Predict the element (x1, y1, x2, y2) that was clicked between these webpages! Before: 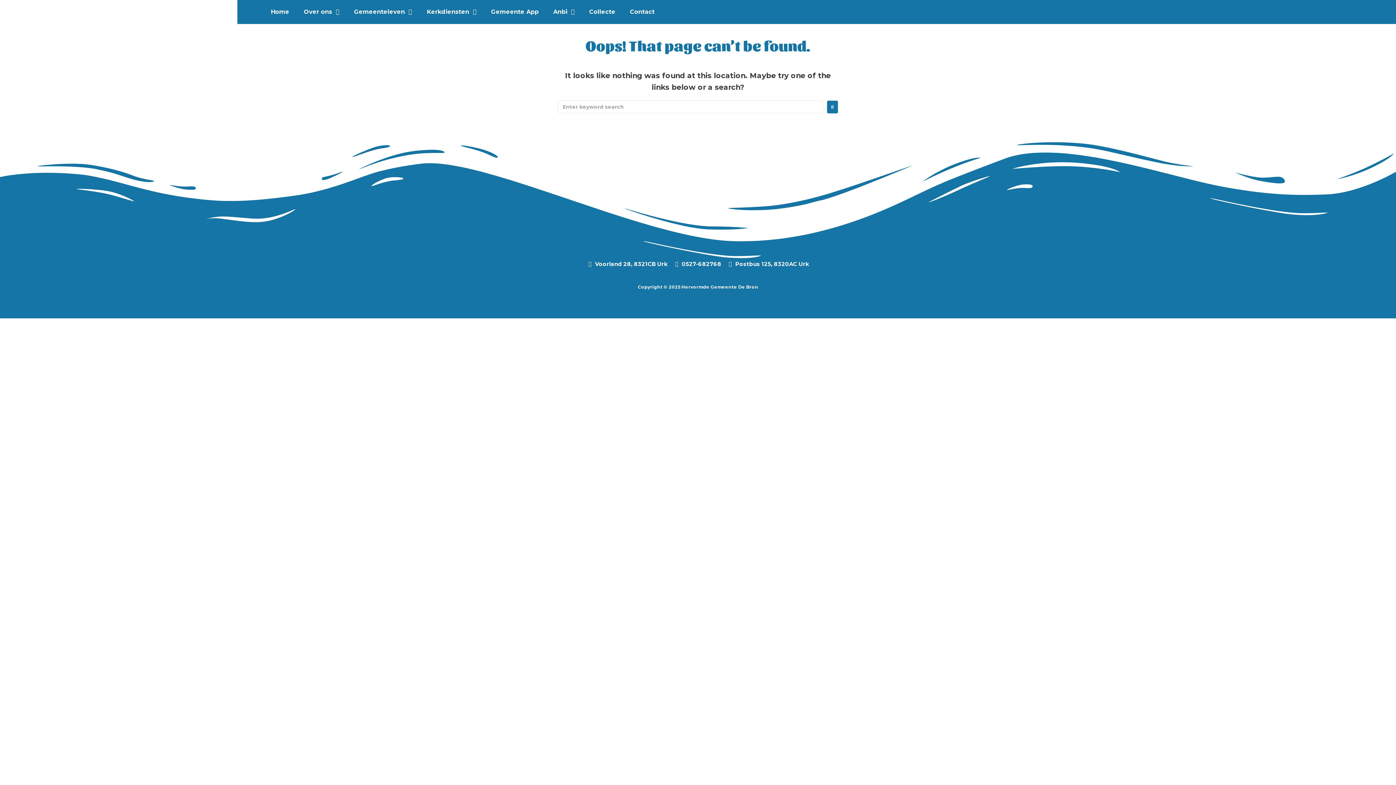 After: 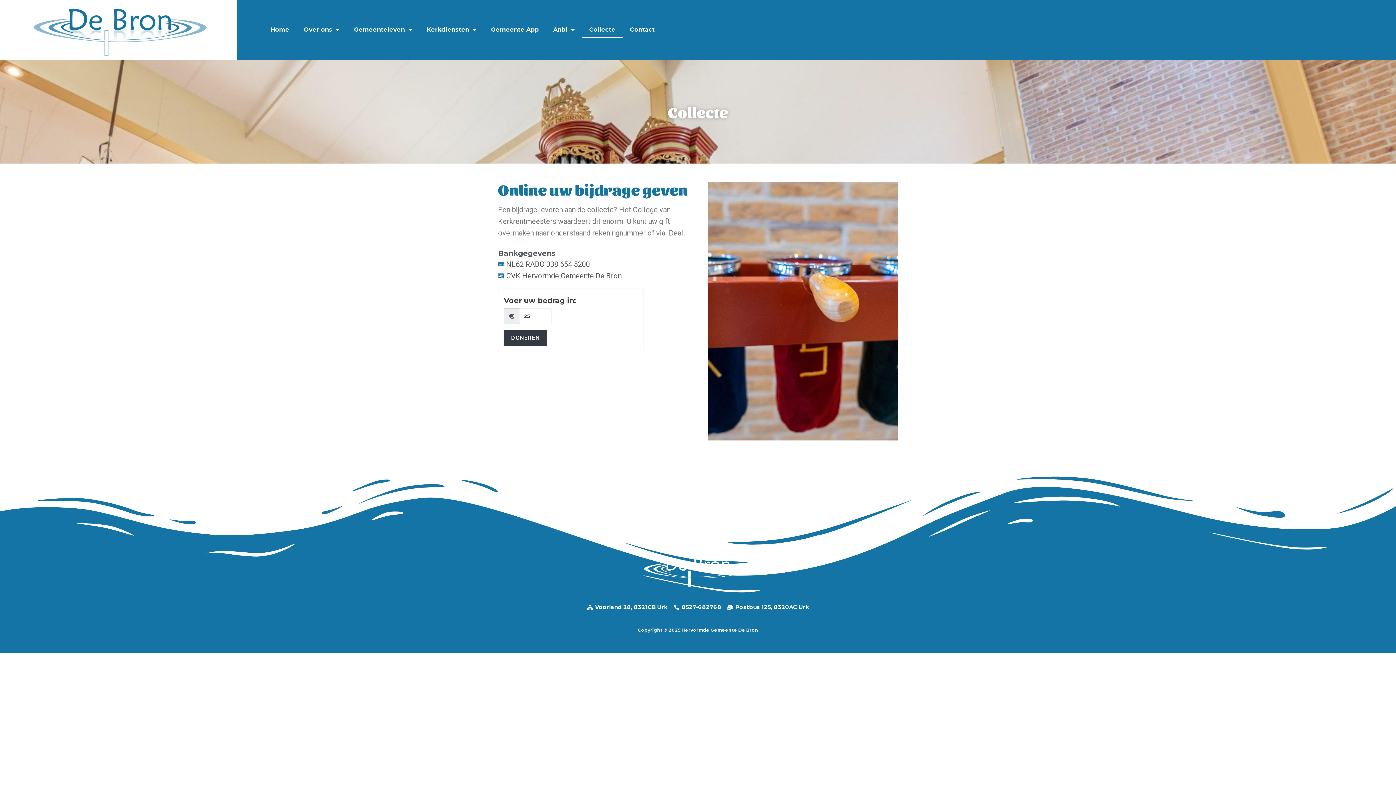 Action: bbox: (582, 3, 622, 20) label: Collecte